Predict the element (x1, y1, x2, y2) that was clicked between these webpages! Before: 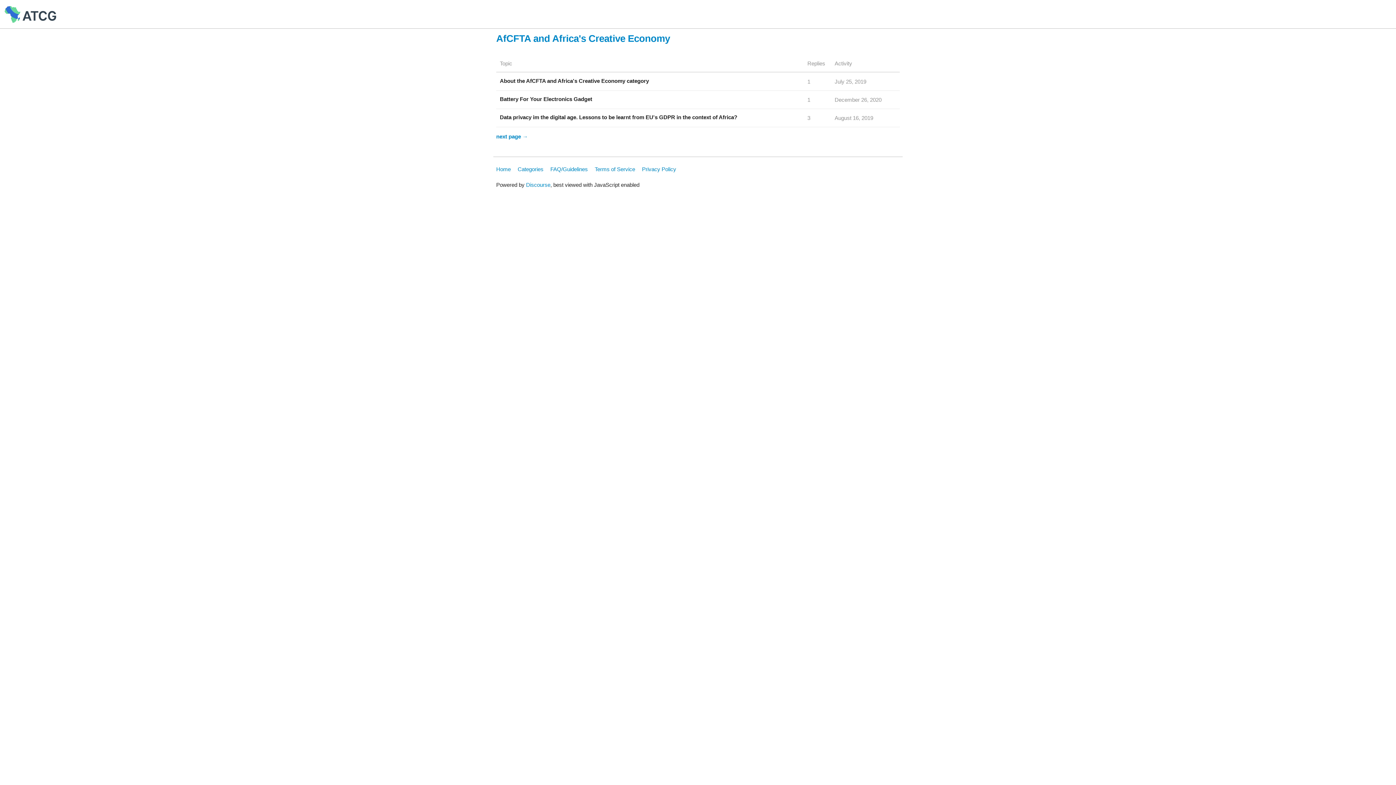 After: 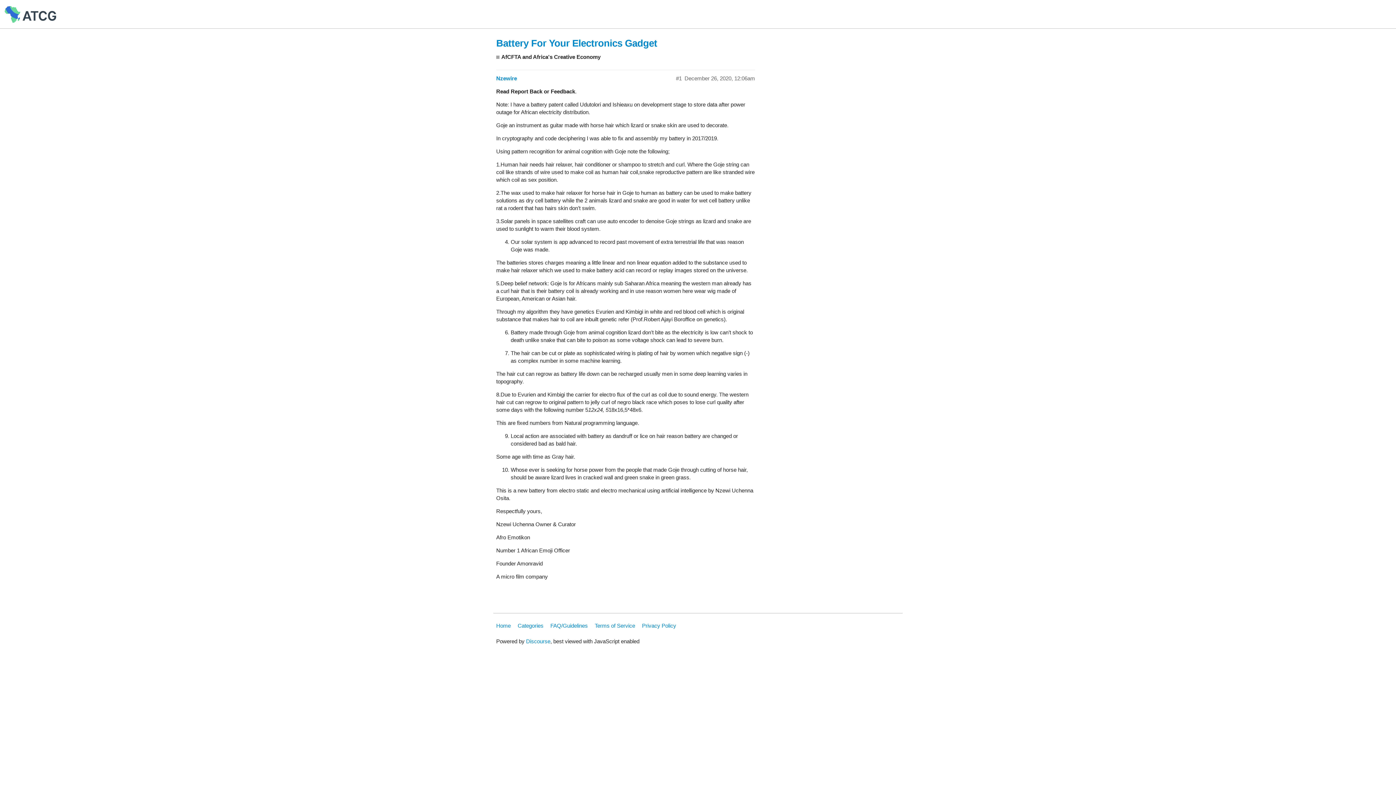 Action: bbox: (500, 95, 804, 103) label: Battery For Your Electronics Gadget